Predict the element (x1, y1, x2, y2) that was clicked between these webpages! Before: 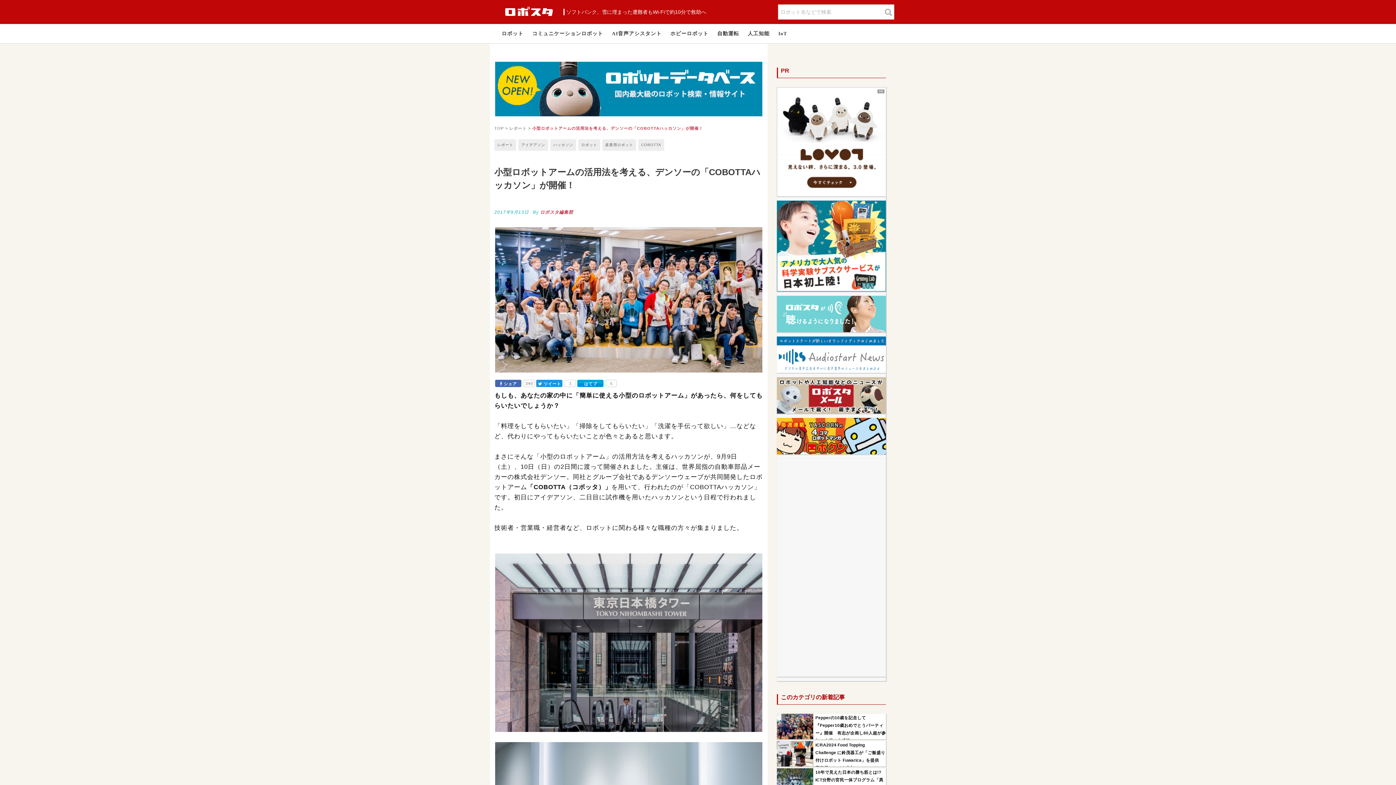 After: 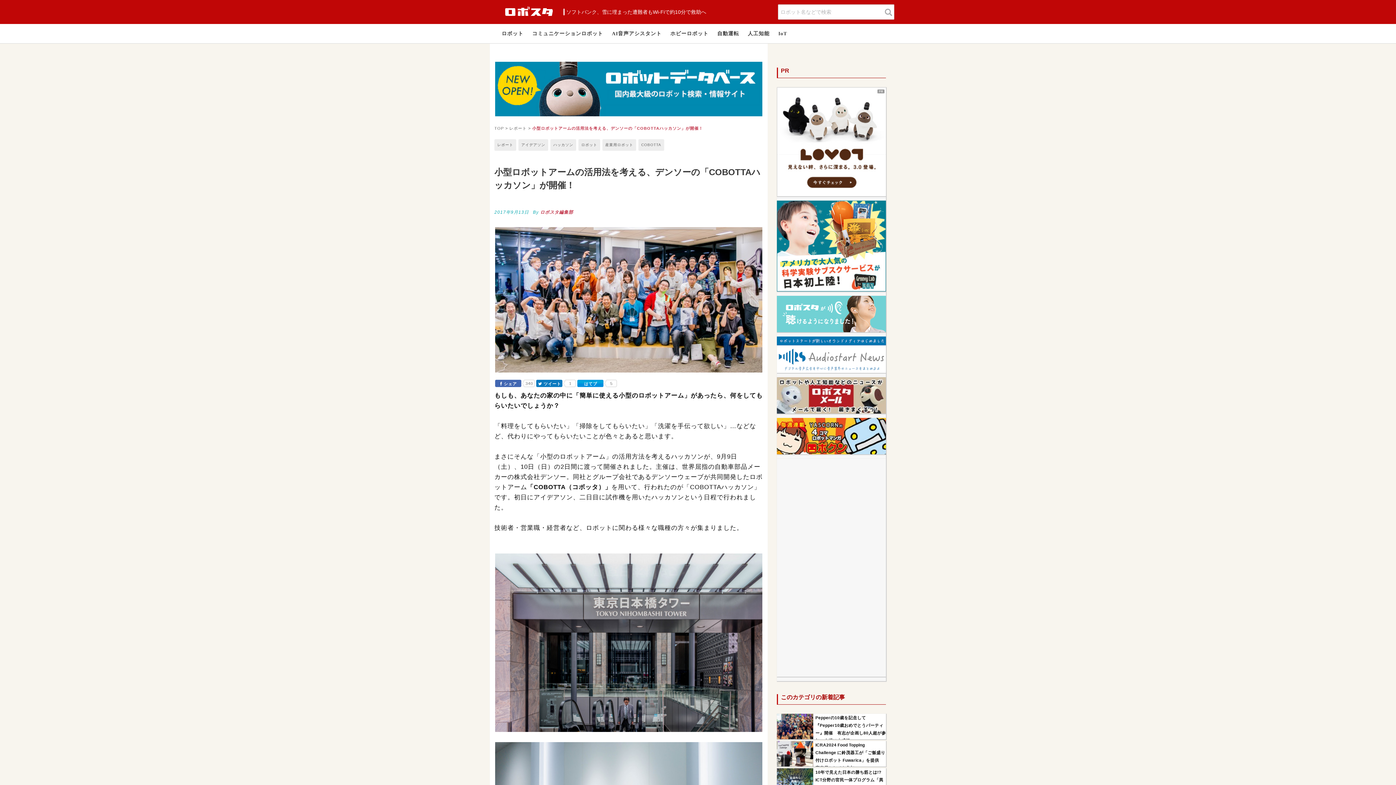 Action: bbox: (536, 379, 562, 387) label: ツイート